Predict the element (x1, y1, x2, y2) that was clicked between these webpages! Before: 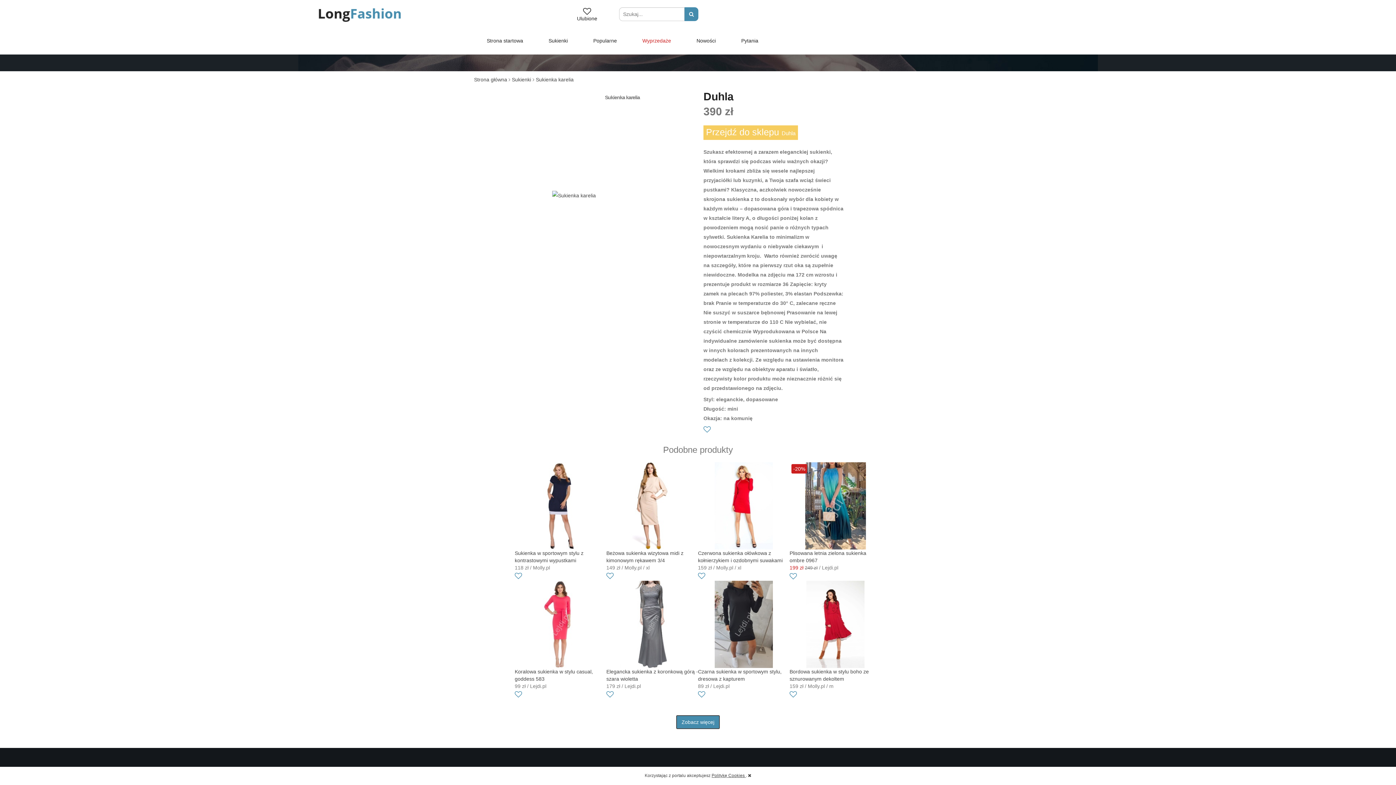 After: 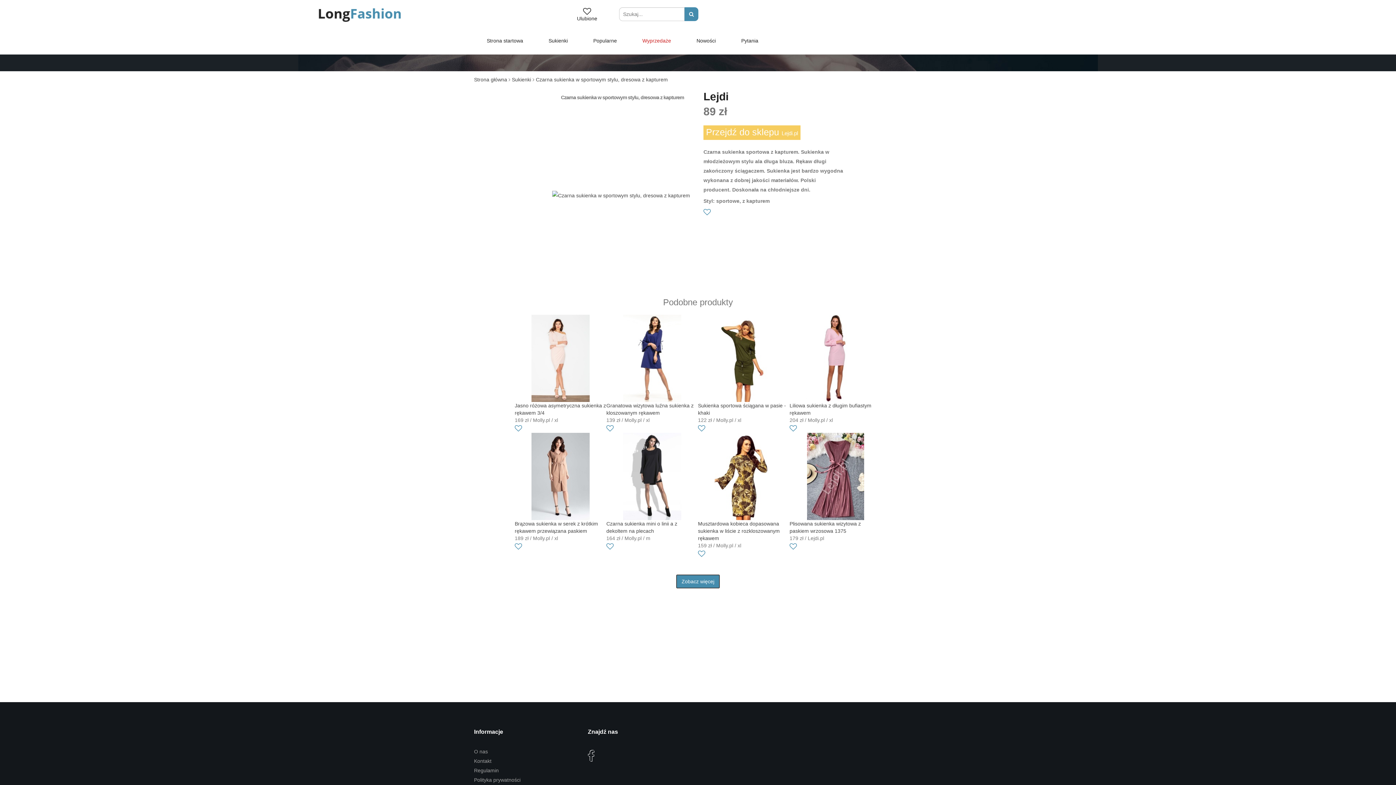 Action: bbox: (698, 581, 789, 668)